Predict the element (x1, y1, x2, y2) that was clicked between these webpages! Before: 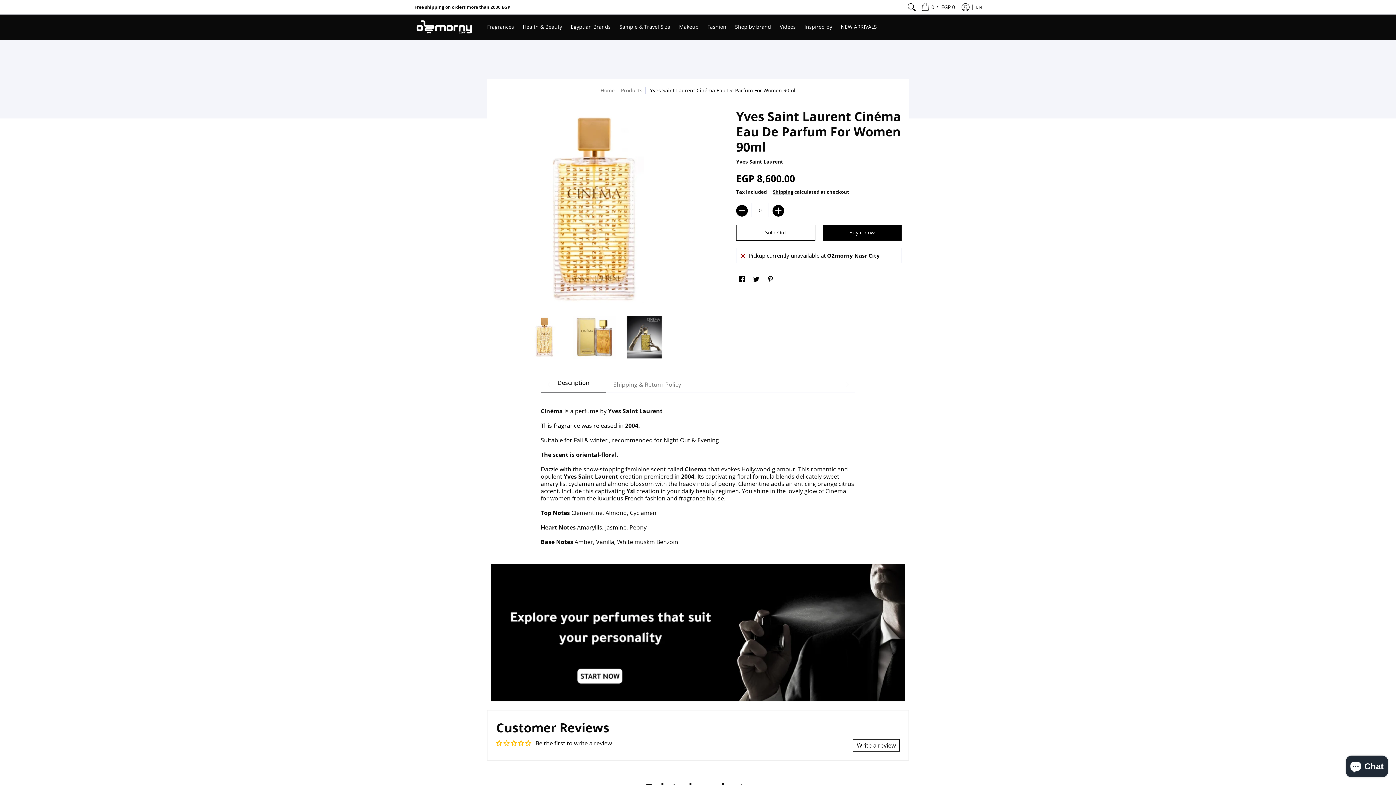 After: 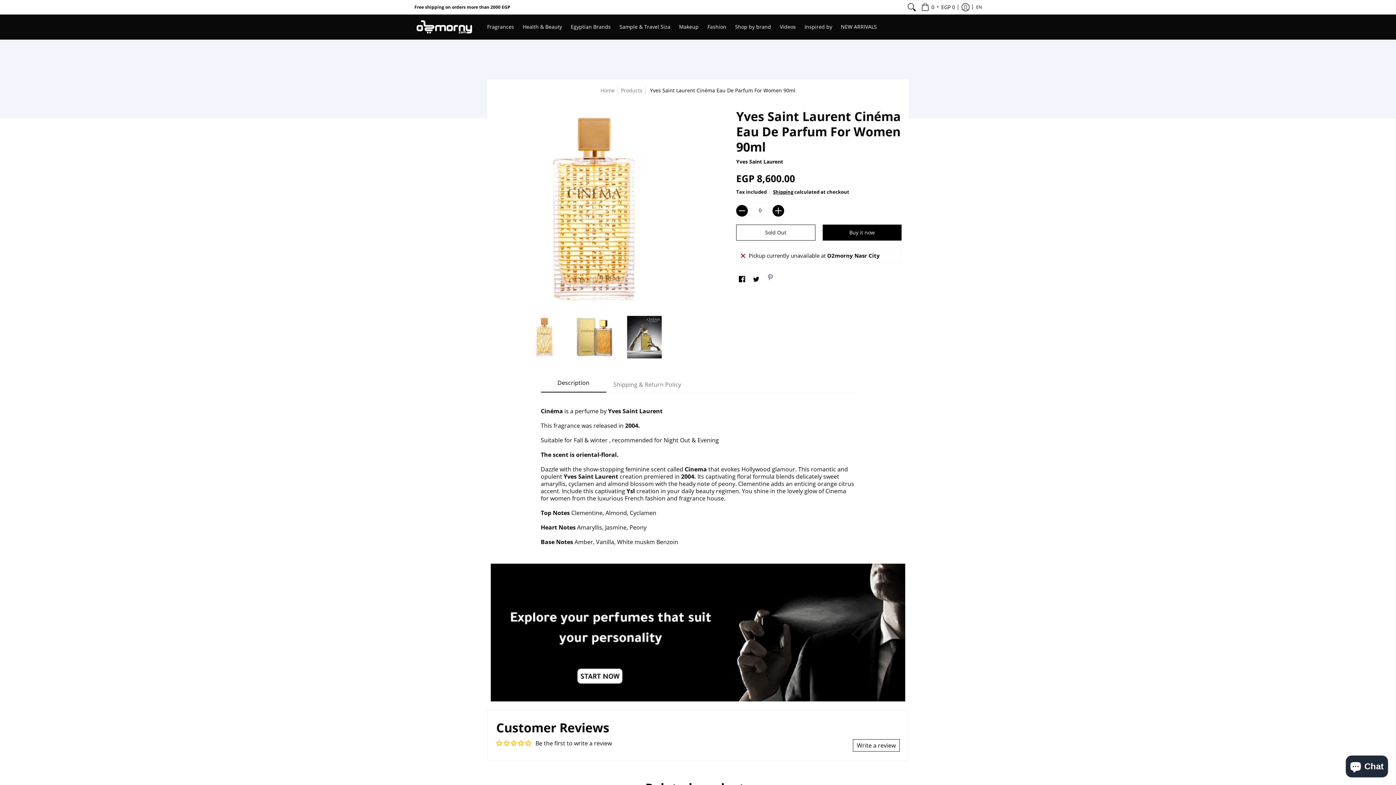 Action: bbox: (765, 273, 775, 285) label: Pinterest